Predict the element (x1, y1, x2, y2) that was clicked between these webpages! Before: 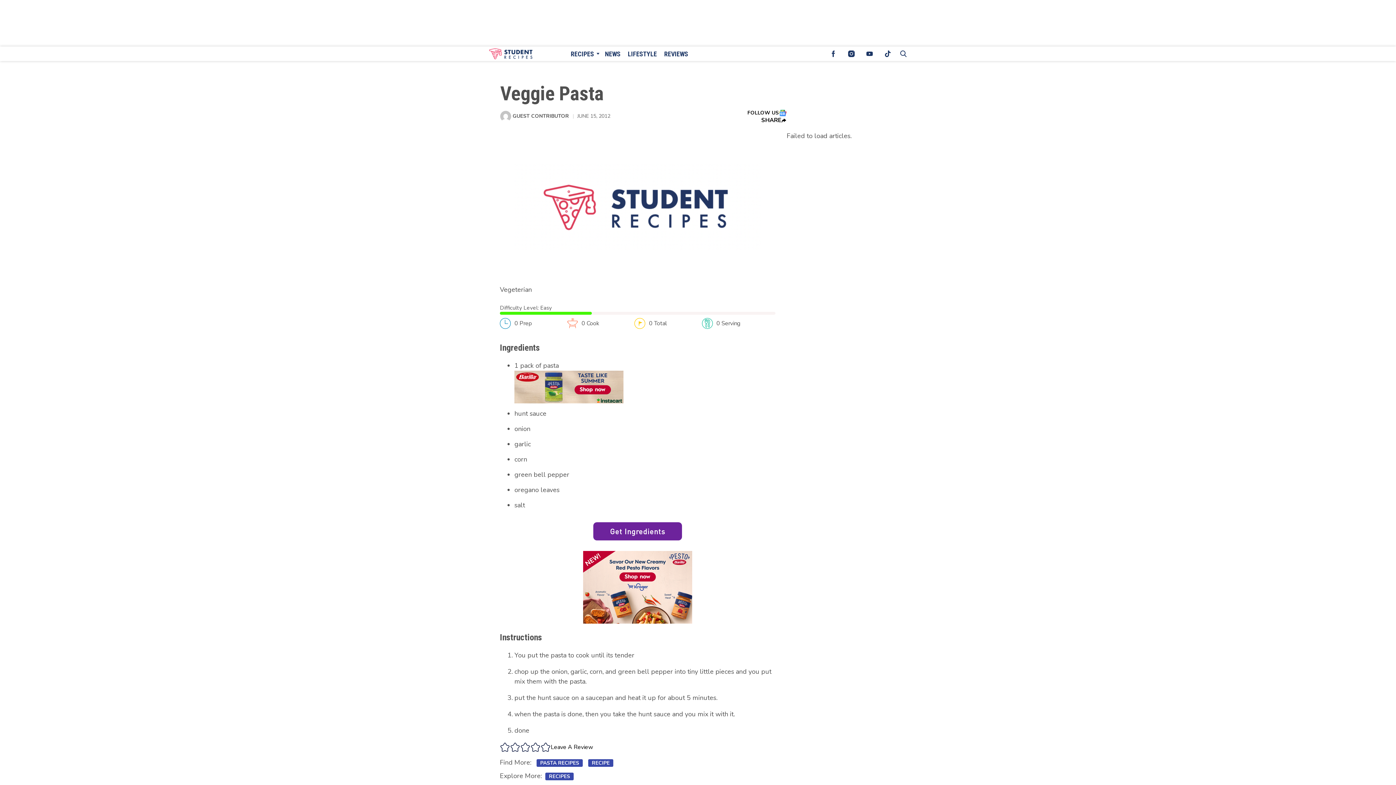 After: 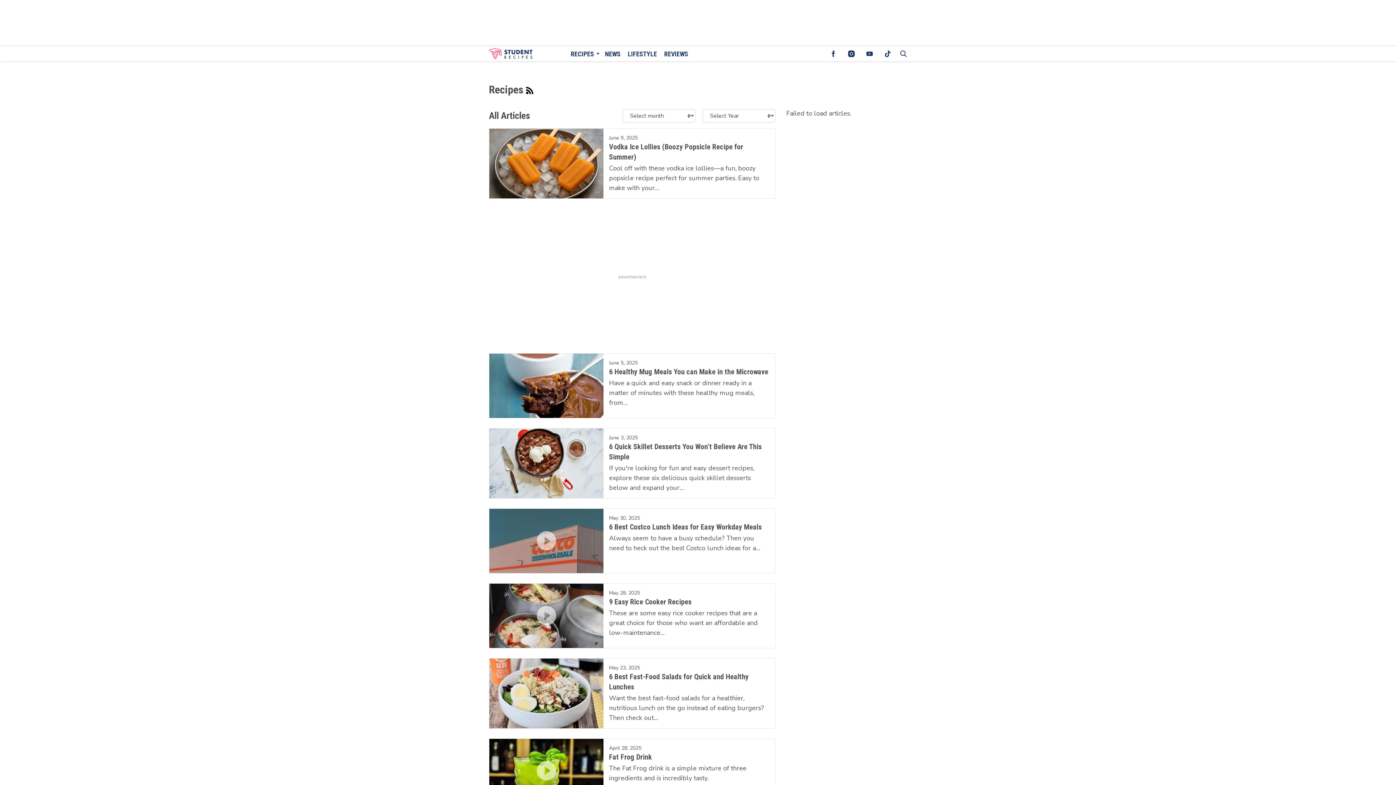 Action: label: Browse Recipes bbox: (567, 46, 601, 61)